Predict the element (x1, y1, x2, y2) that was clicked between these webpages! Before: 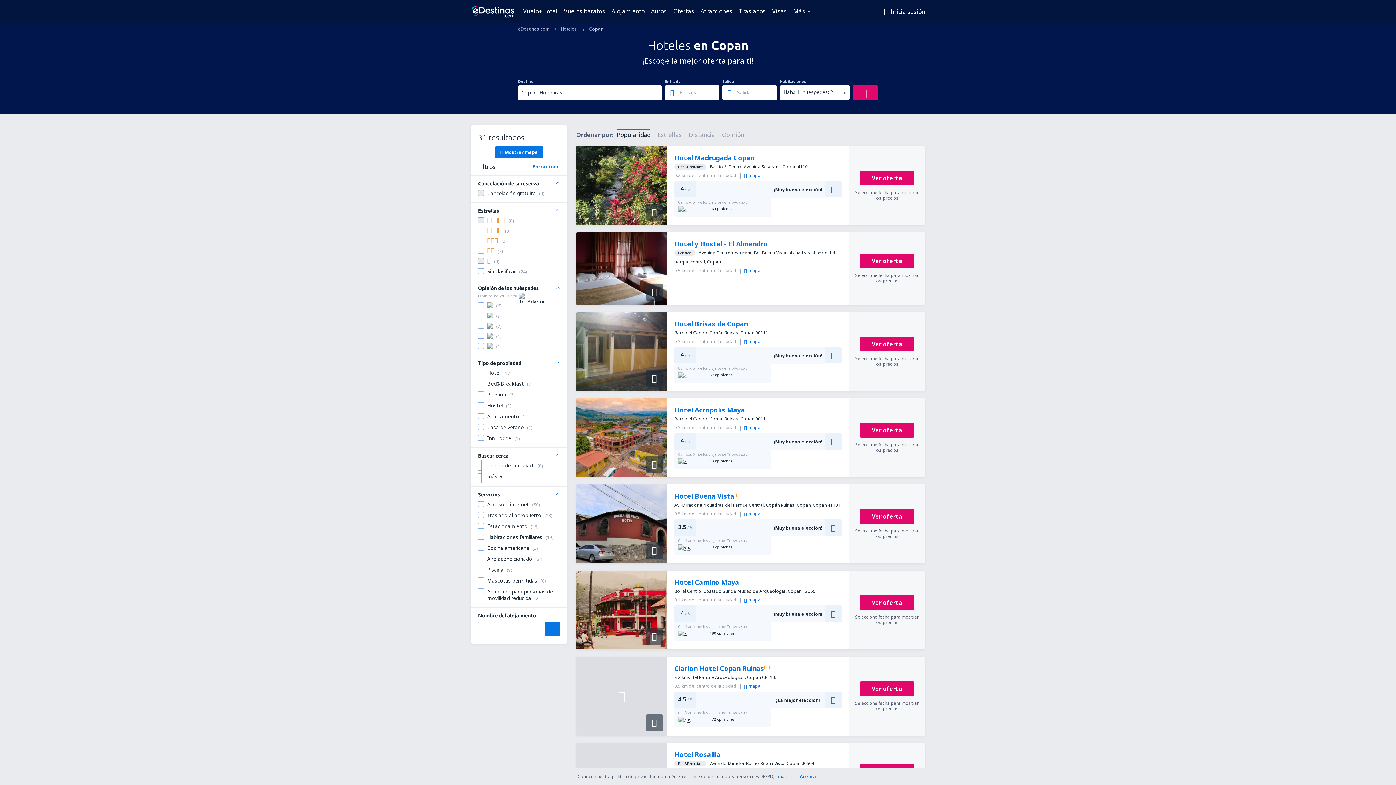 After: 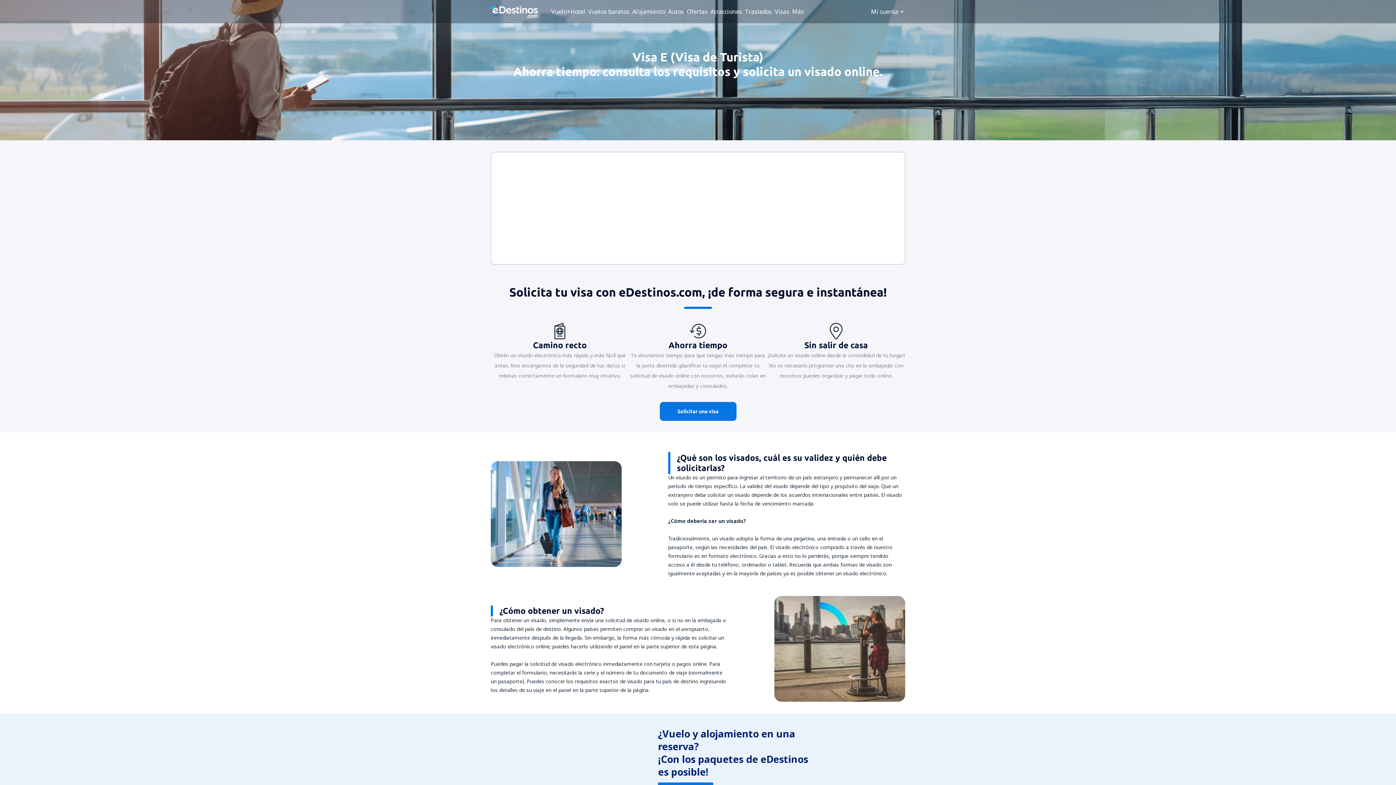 Action: bbox: (769, 5, 789, 16) label: Visas